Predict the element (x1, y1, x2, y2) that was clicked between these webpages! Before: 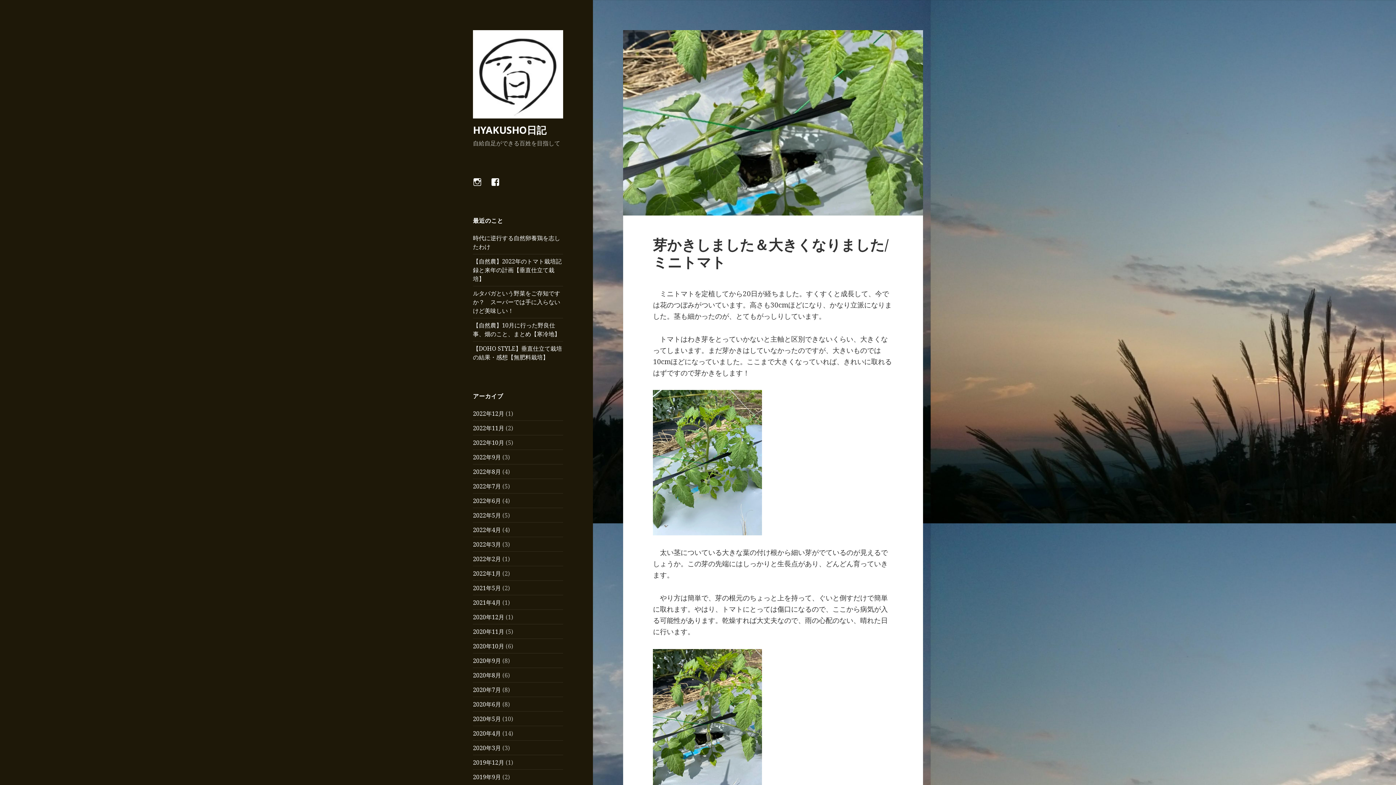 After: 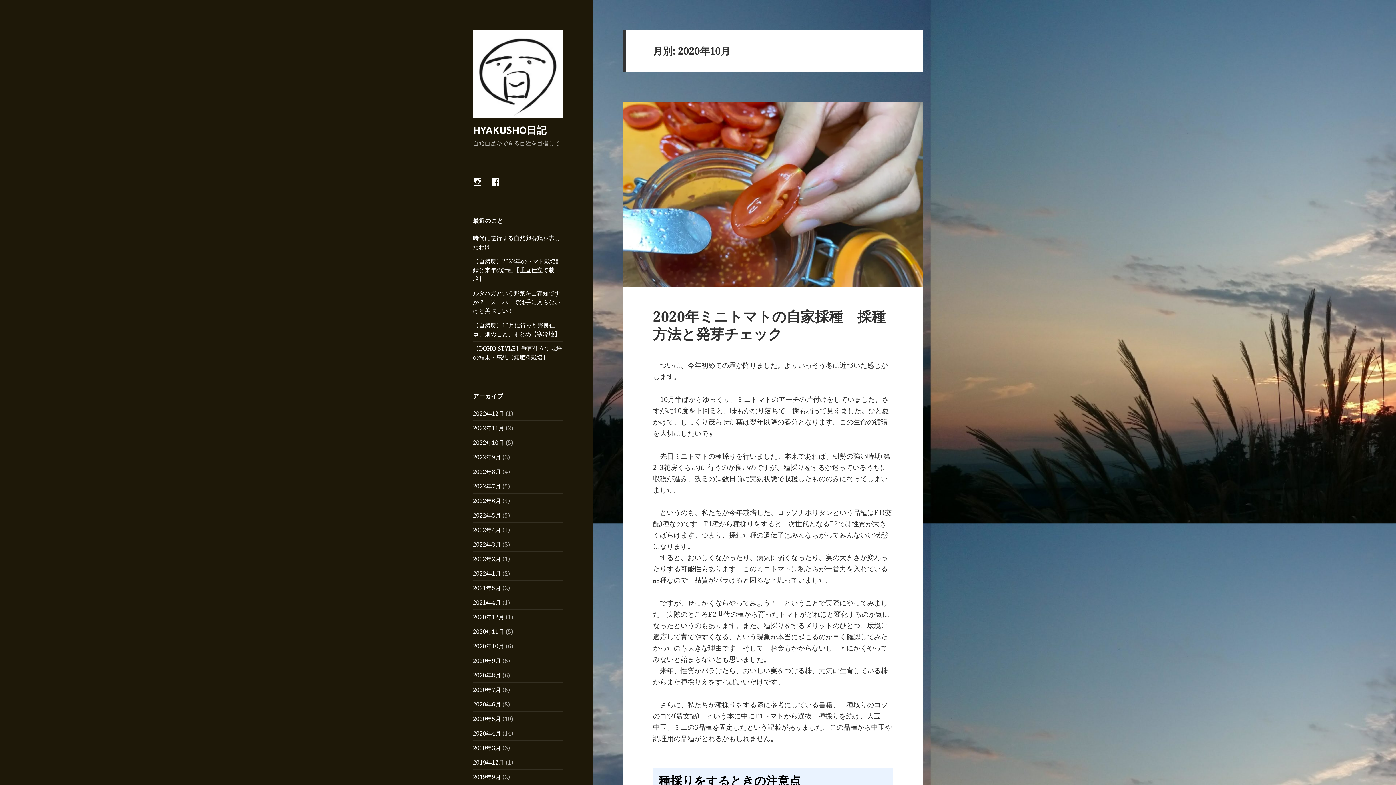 Action: label: 2020年10月 bbox: (473, 642, 504, 650)